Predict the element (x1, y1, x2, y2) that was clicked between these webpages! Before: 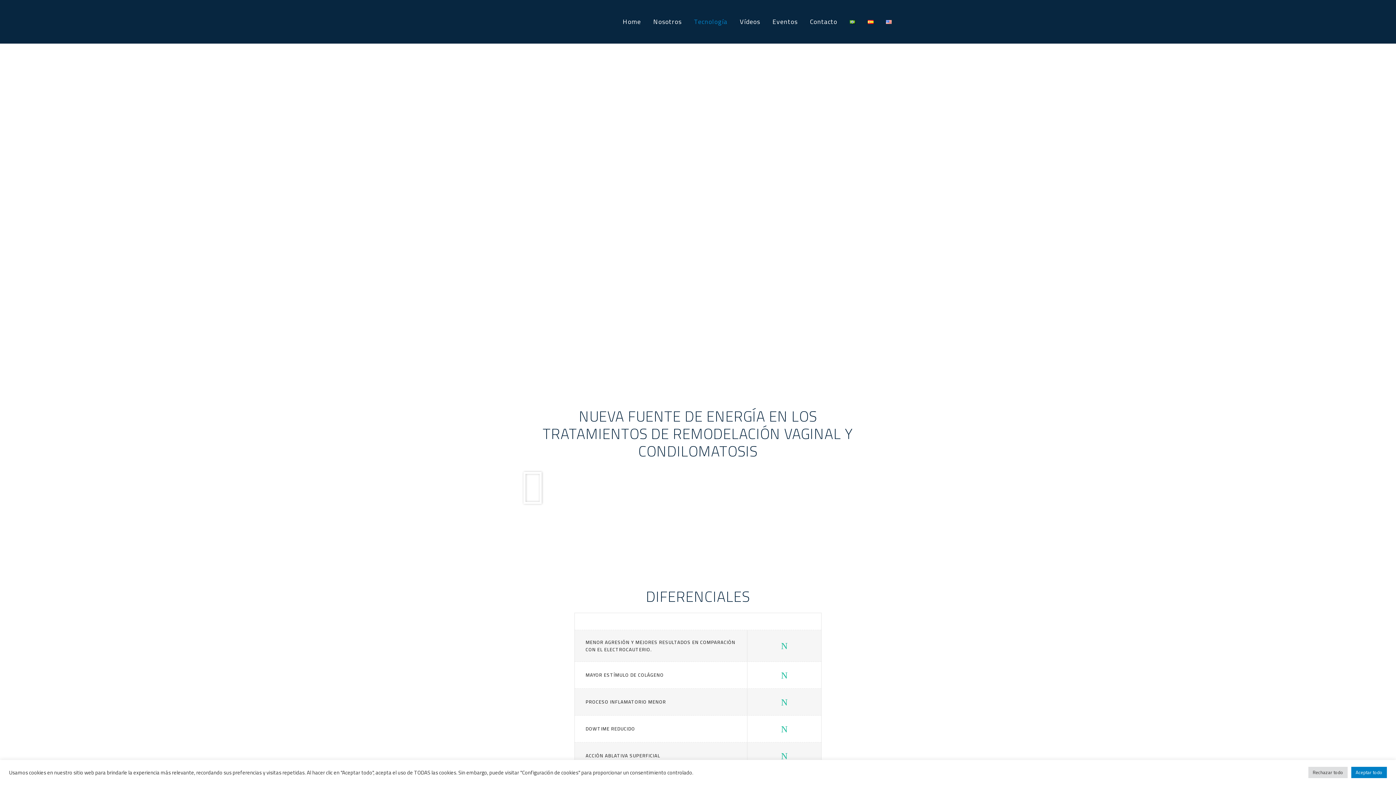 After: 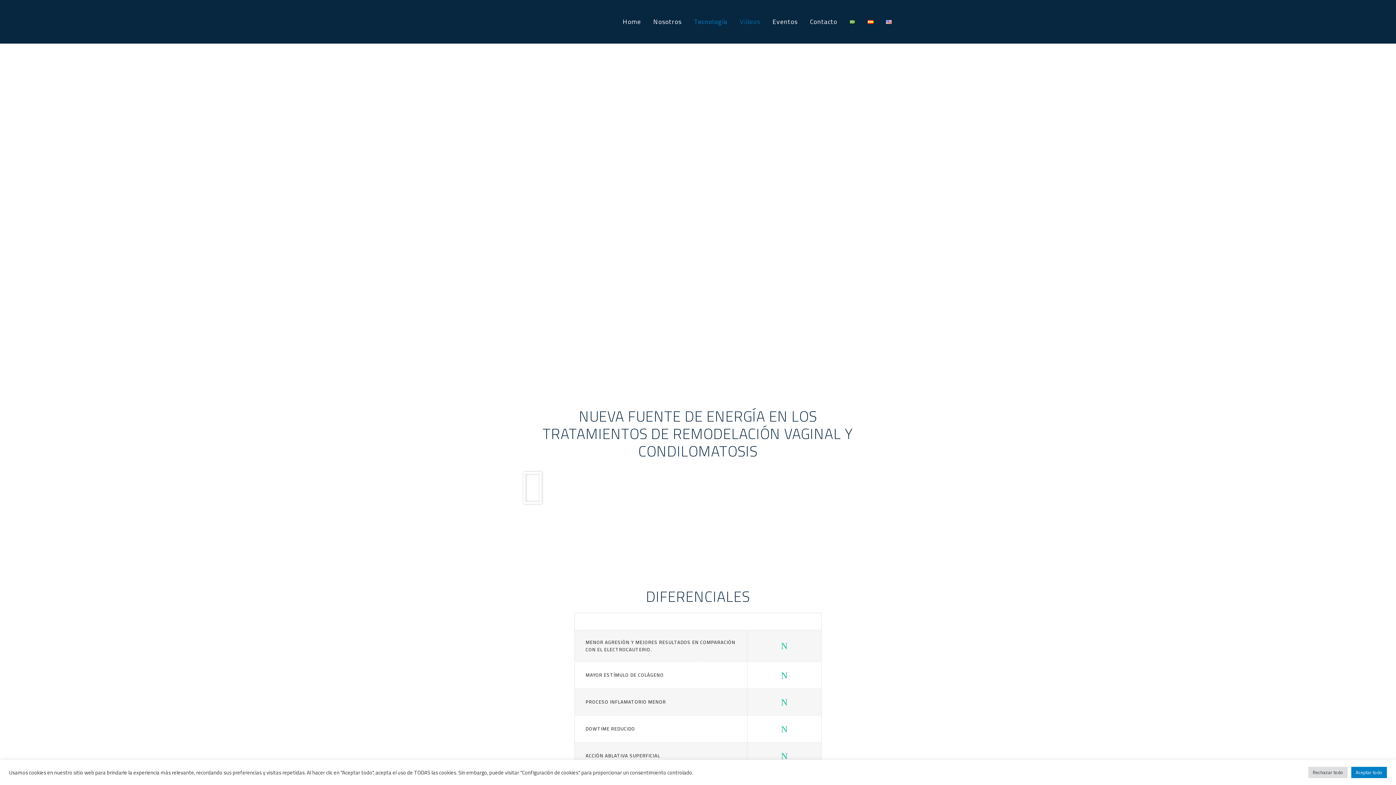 Action: label: Vídeos bbox: (733, 0, 766, 43)